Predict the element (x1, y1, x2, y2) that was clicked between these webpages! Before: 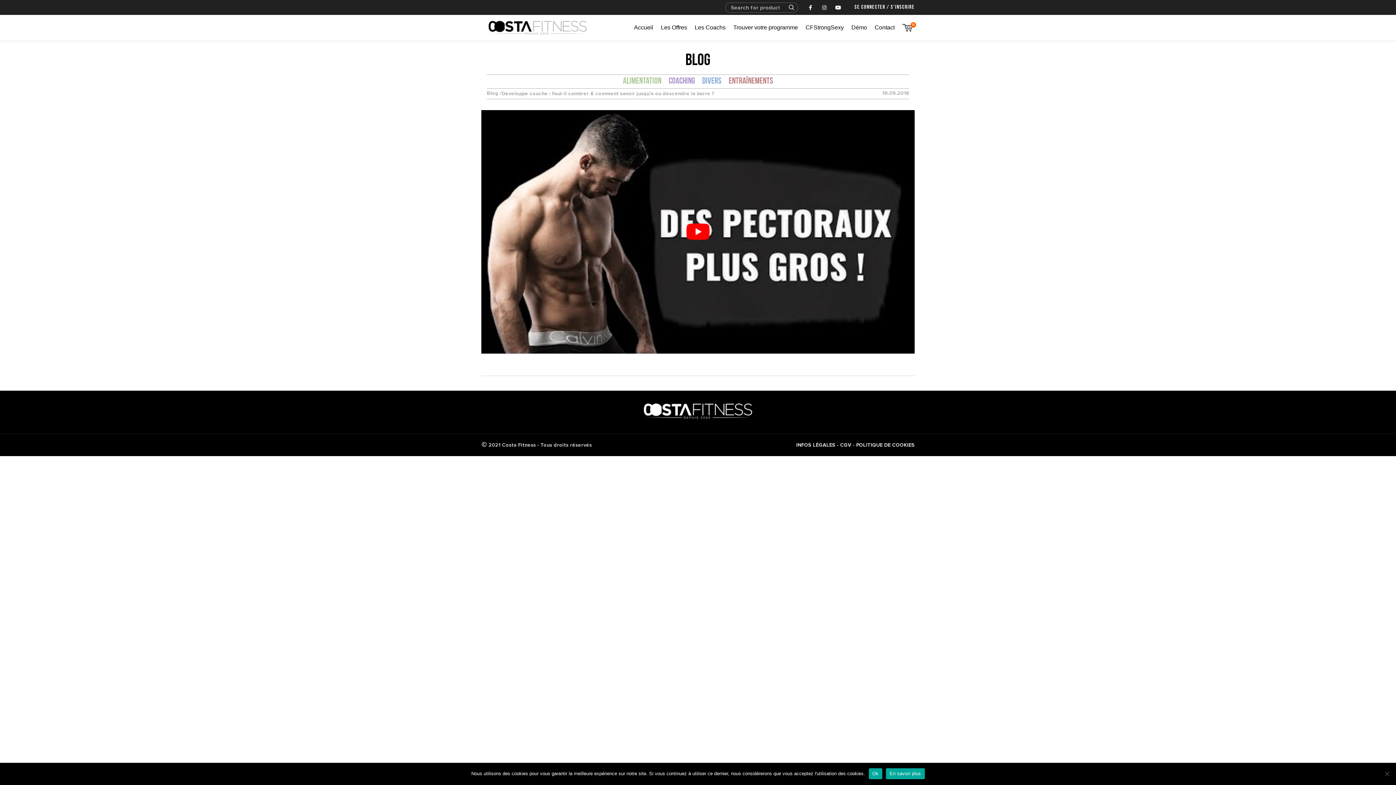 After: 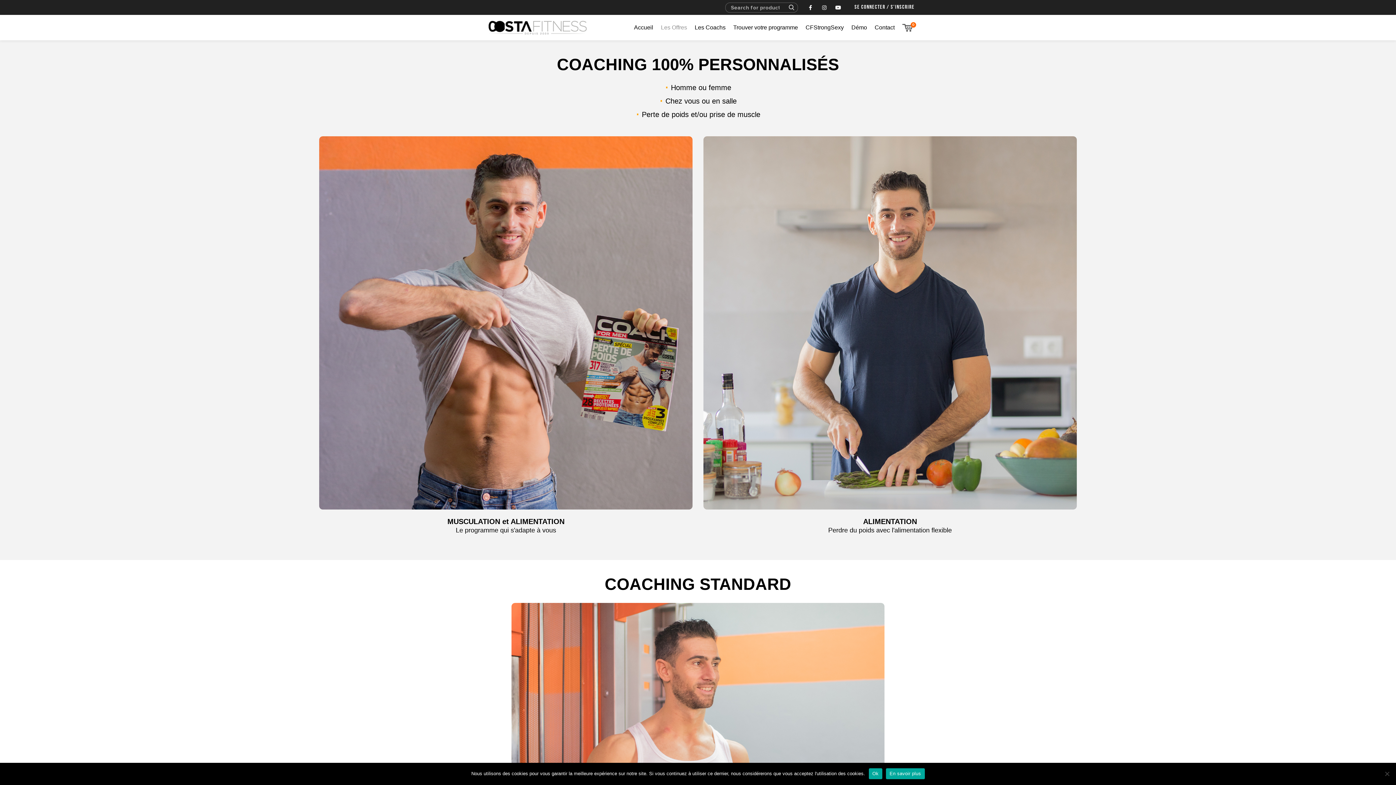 Action: label: Les Offres bbox: (657, 20, 690, 34)